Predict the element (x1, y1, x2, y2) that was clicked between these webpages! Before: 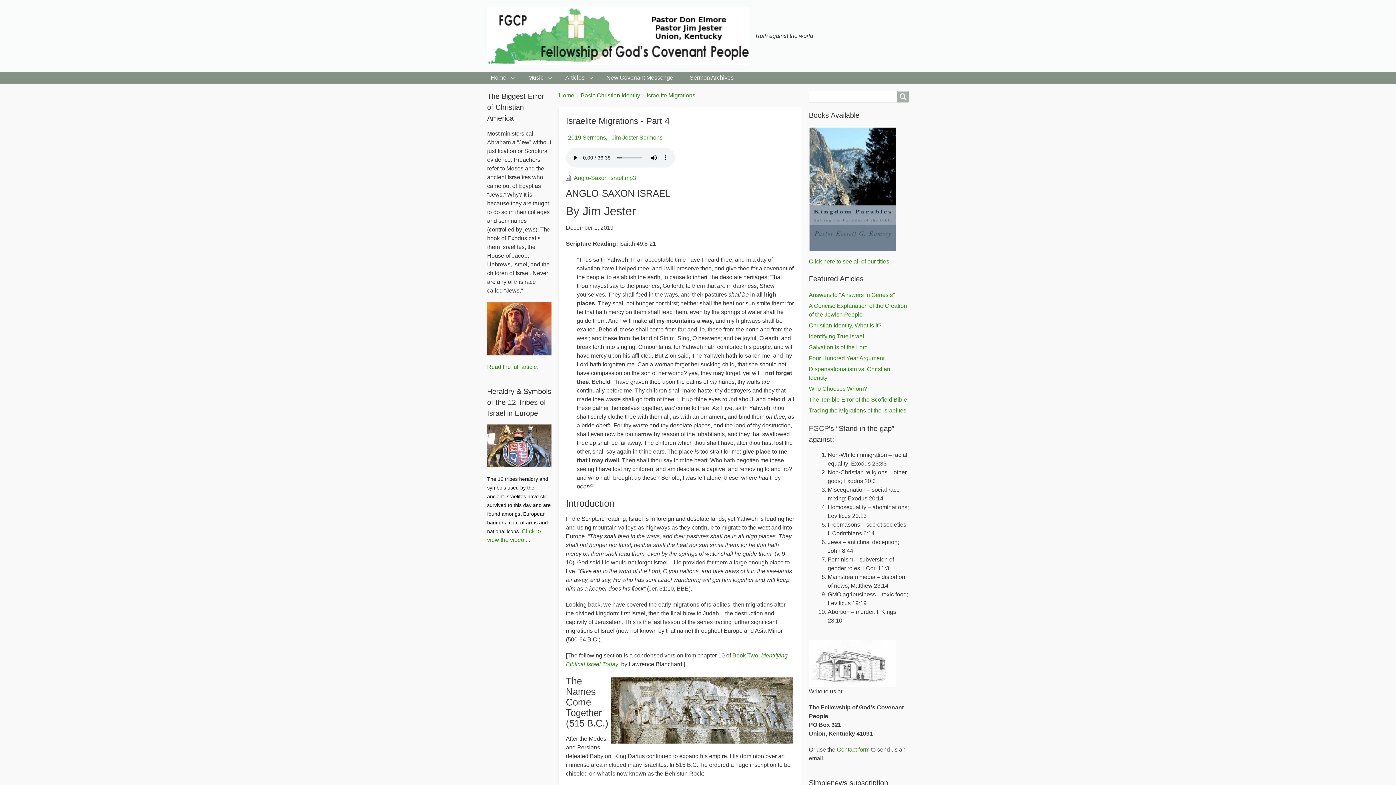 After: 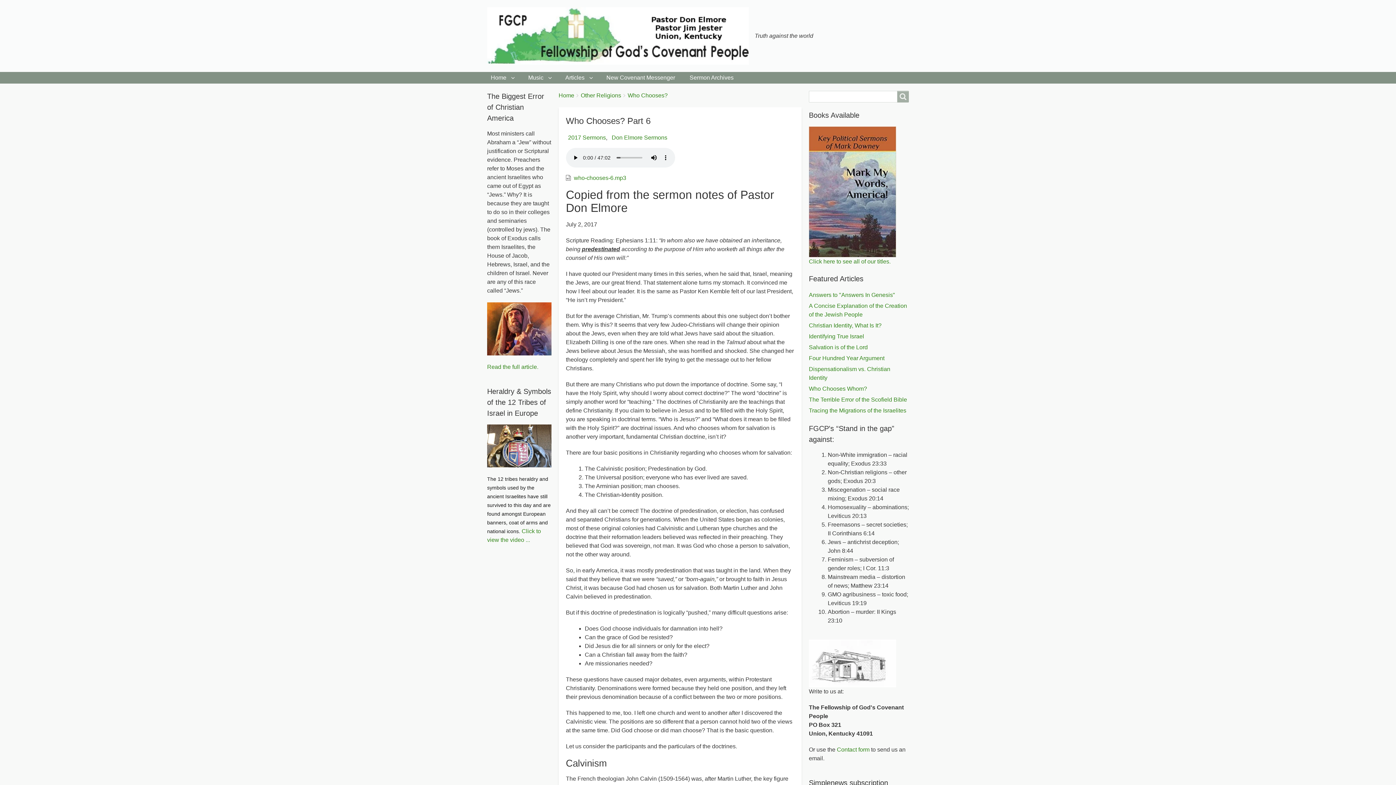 Action: label: Who Chooses Whom? bbox: (809, 384, 909, 394)